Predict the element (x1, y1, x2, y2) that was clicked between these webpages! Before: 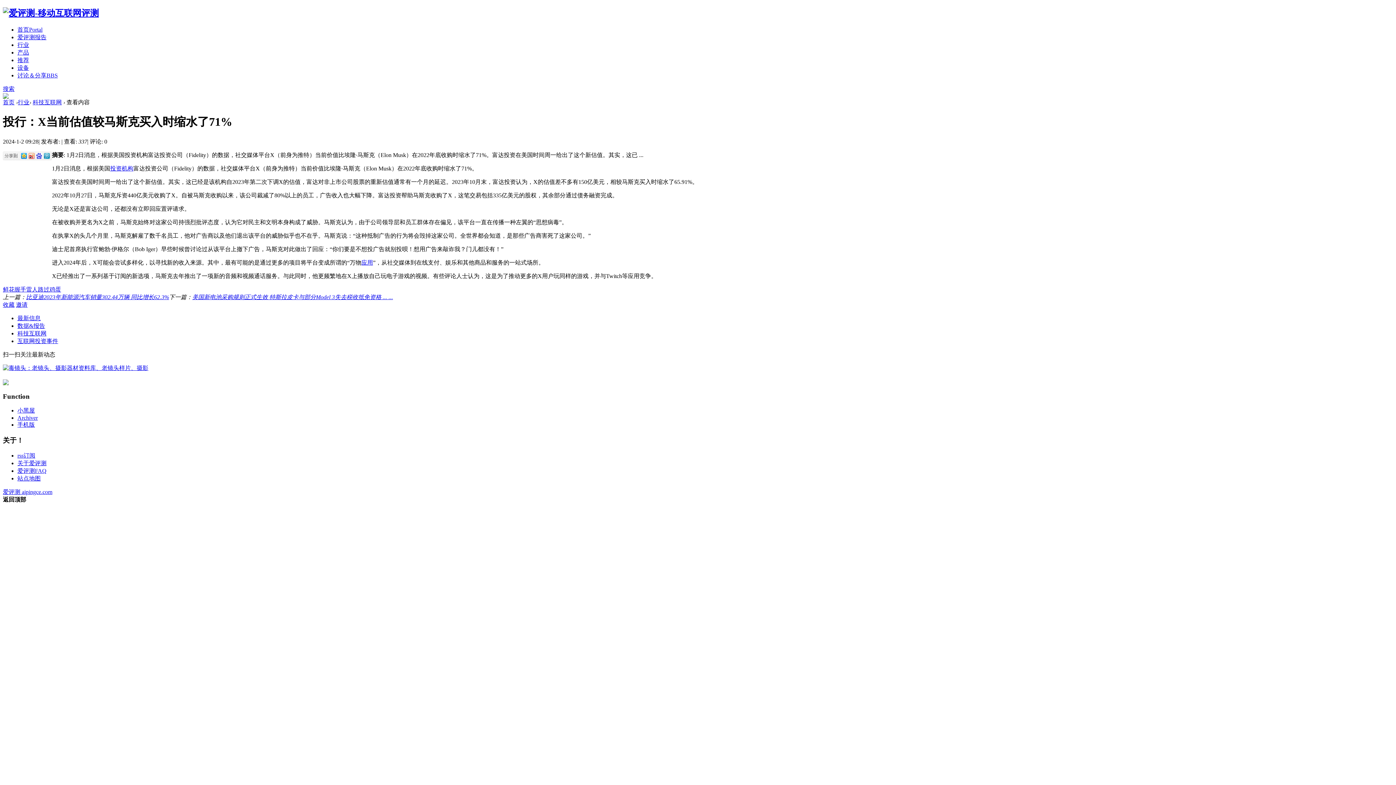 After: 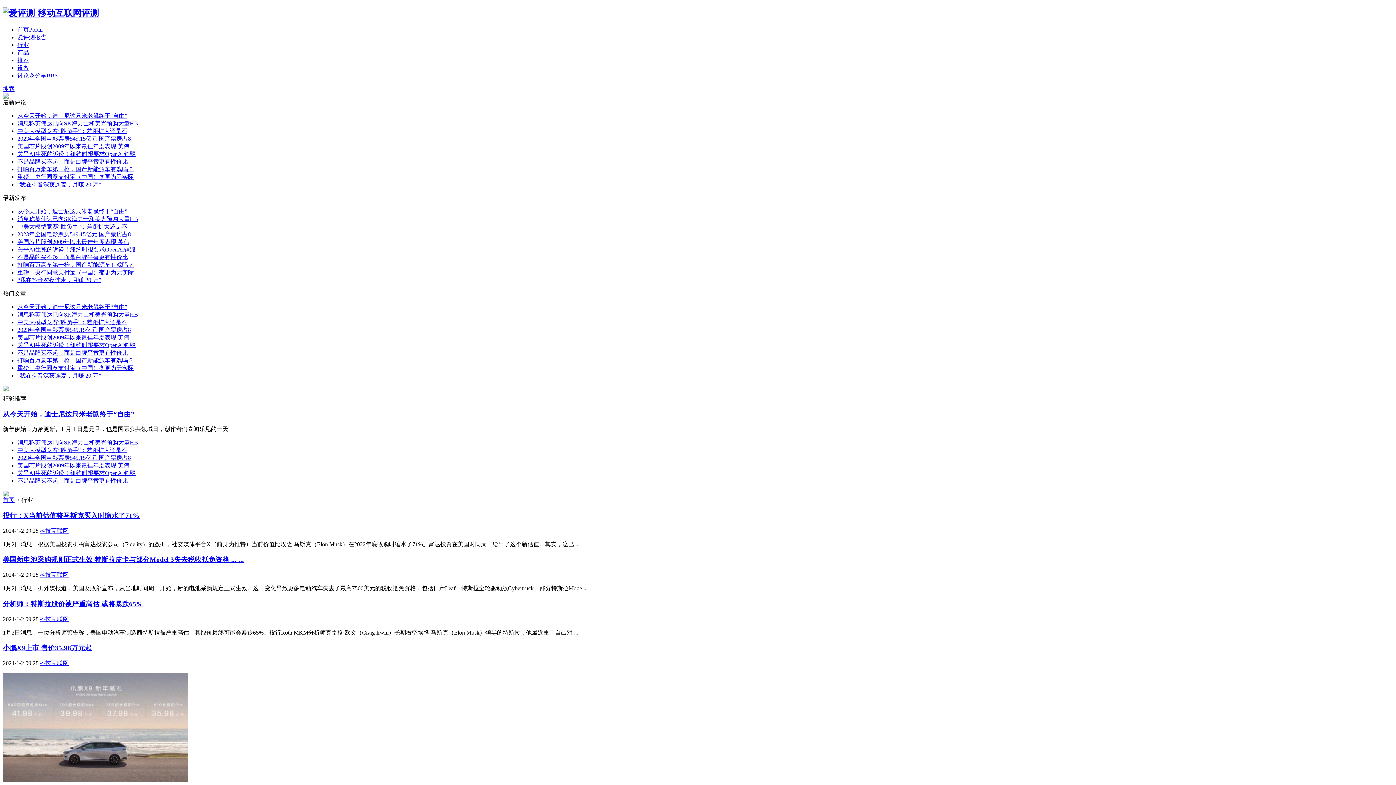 Action: label: 行业 bbox: (17, 99, 29, 105)